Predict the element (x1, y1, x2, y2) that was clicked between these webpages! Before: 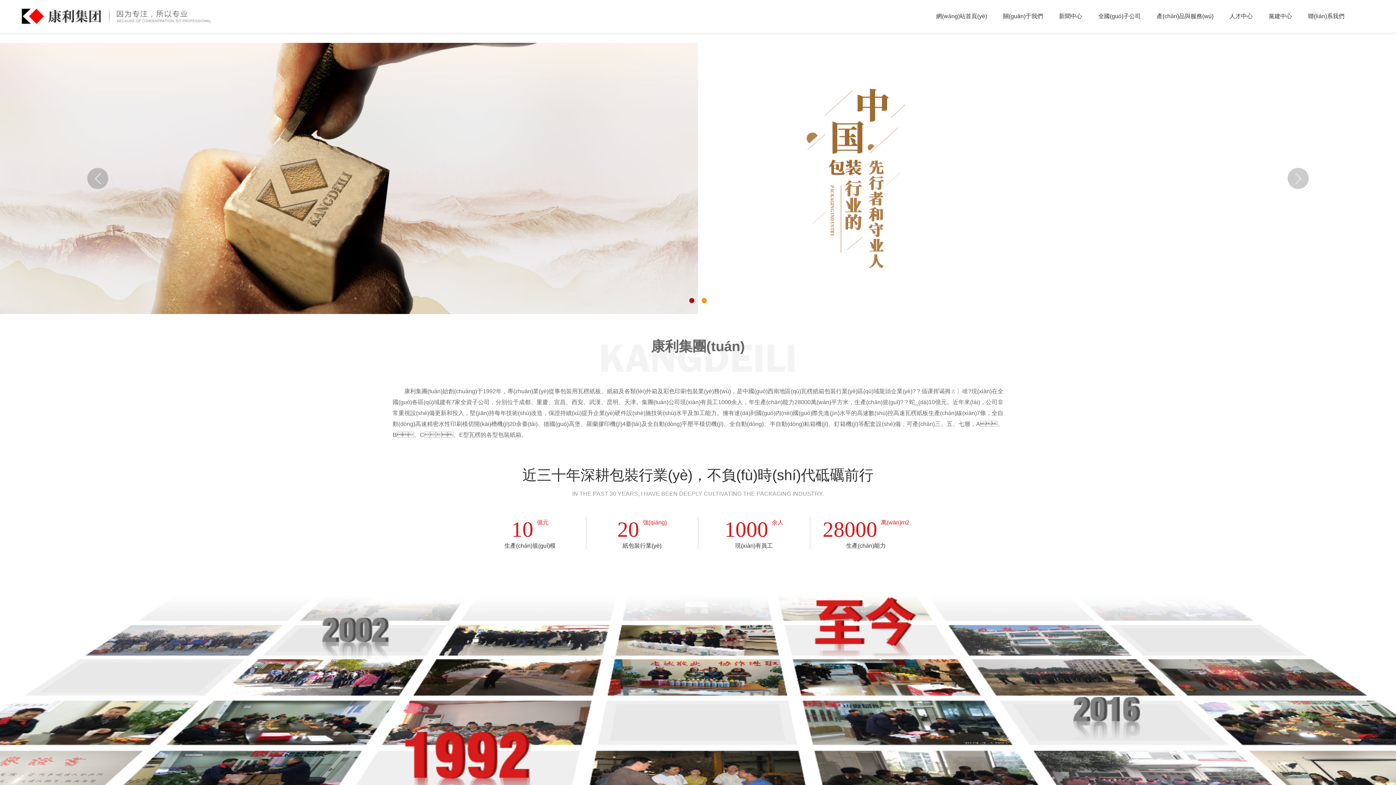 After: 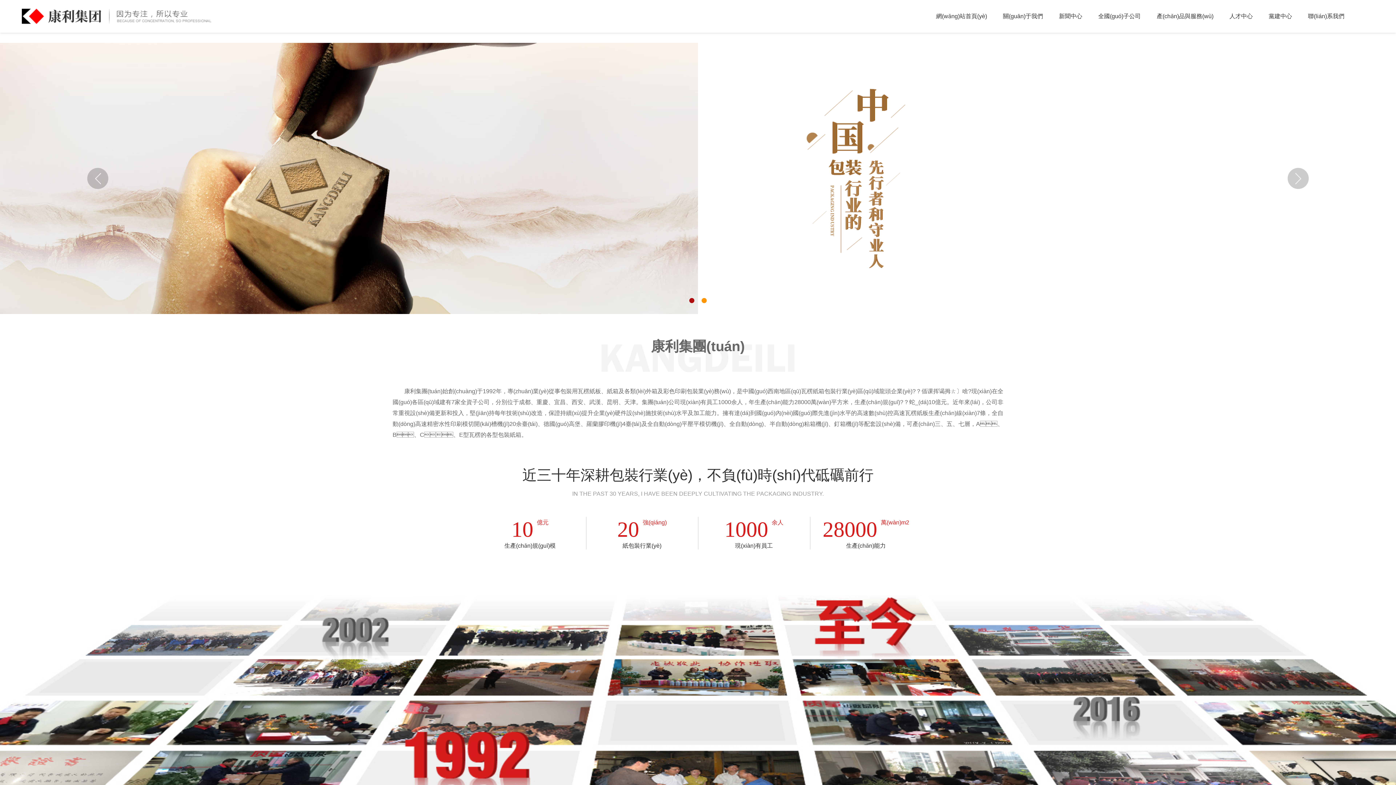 Action: label: 2 bbox: (701, 298, 706, 303)